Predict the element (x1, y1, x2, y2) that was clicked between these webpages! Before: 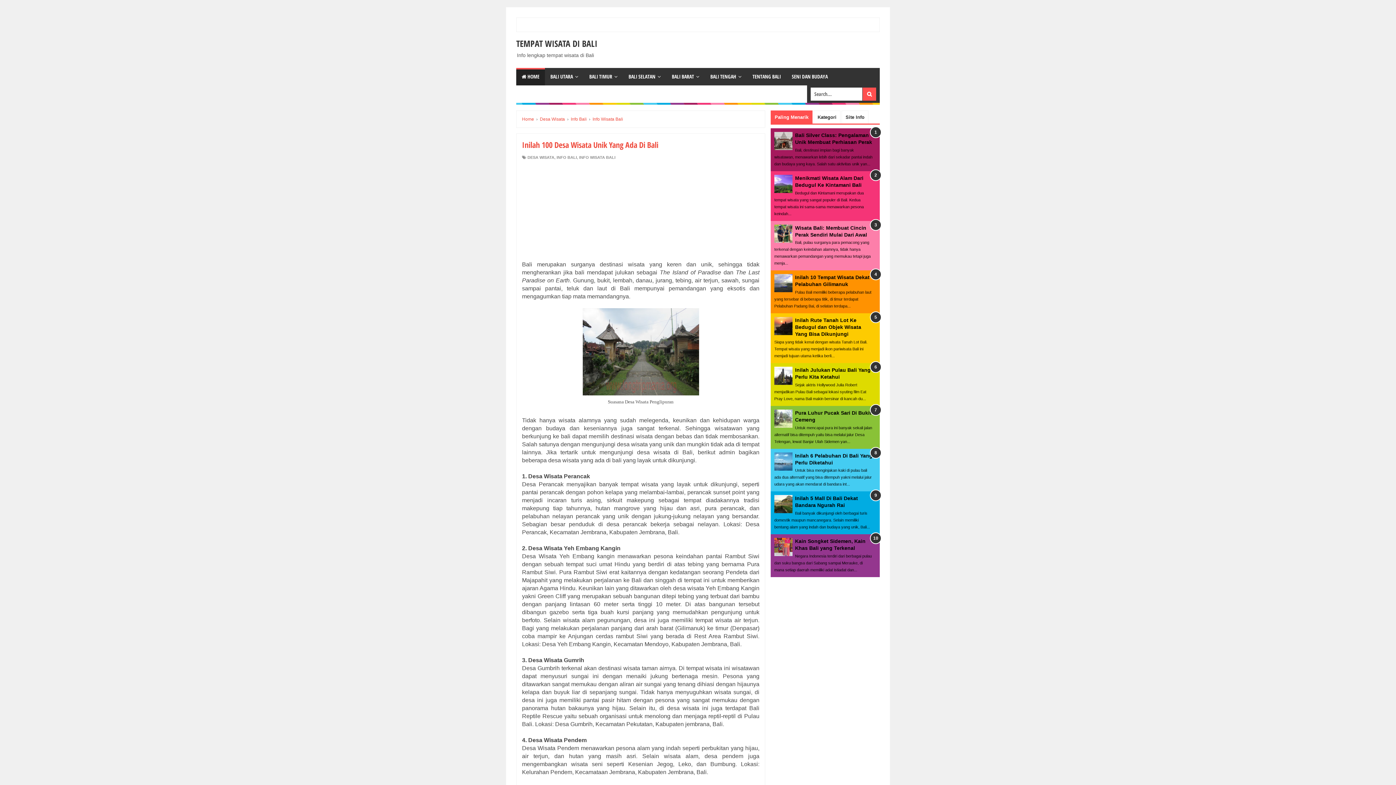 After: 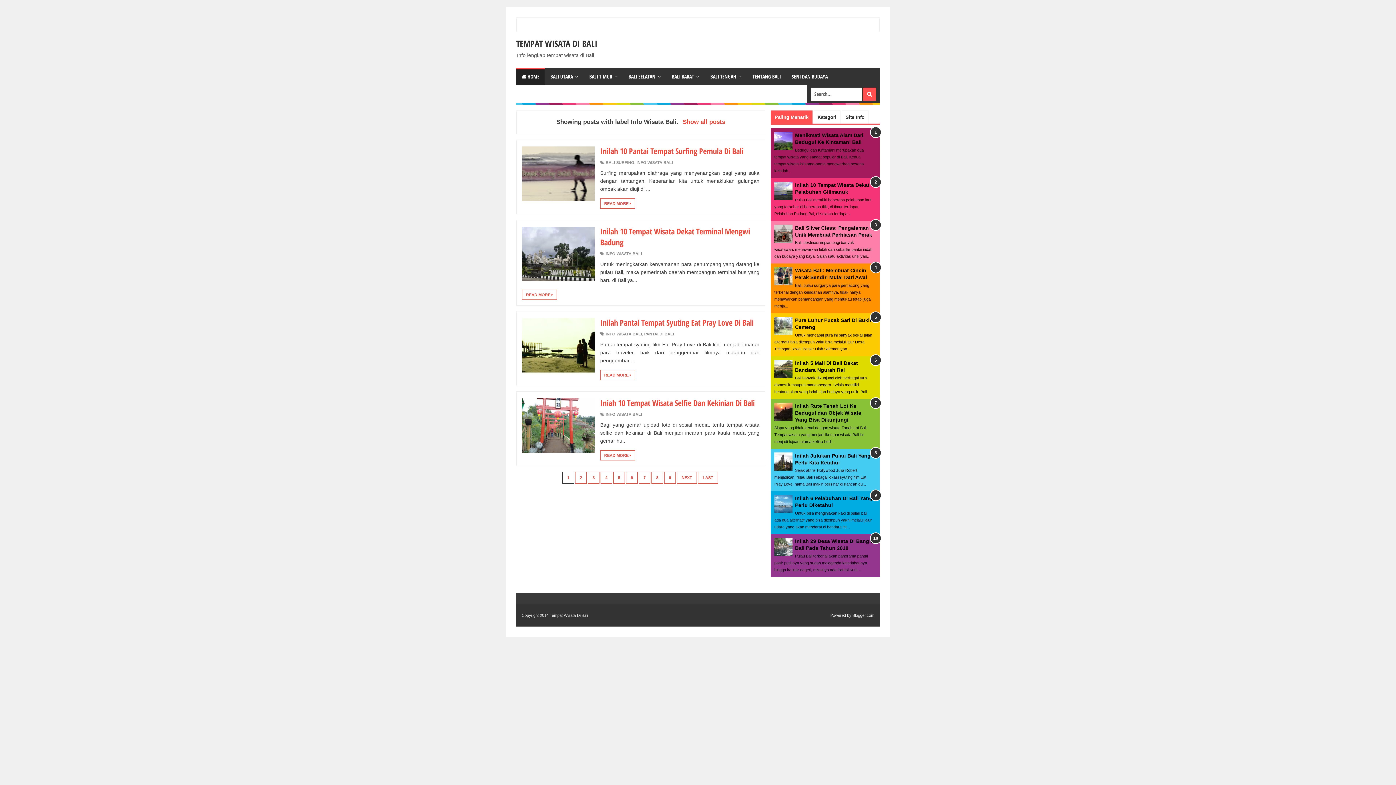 Action: bbox: (579, 154, 615, 160) label: INFO WISATA BALI